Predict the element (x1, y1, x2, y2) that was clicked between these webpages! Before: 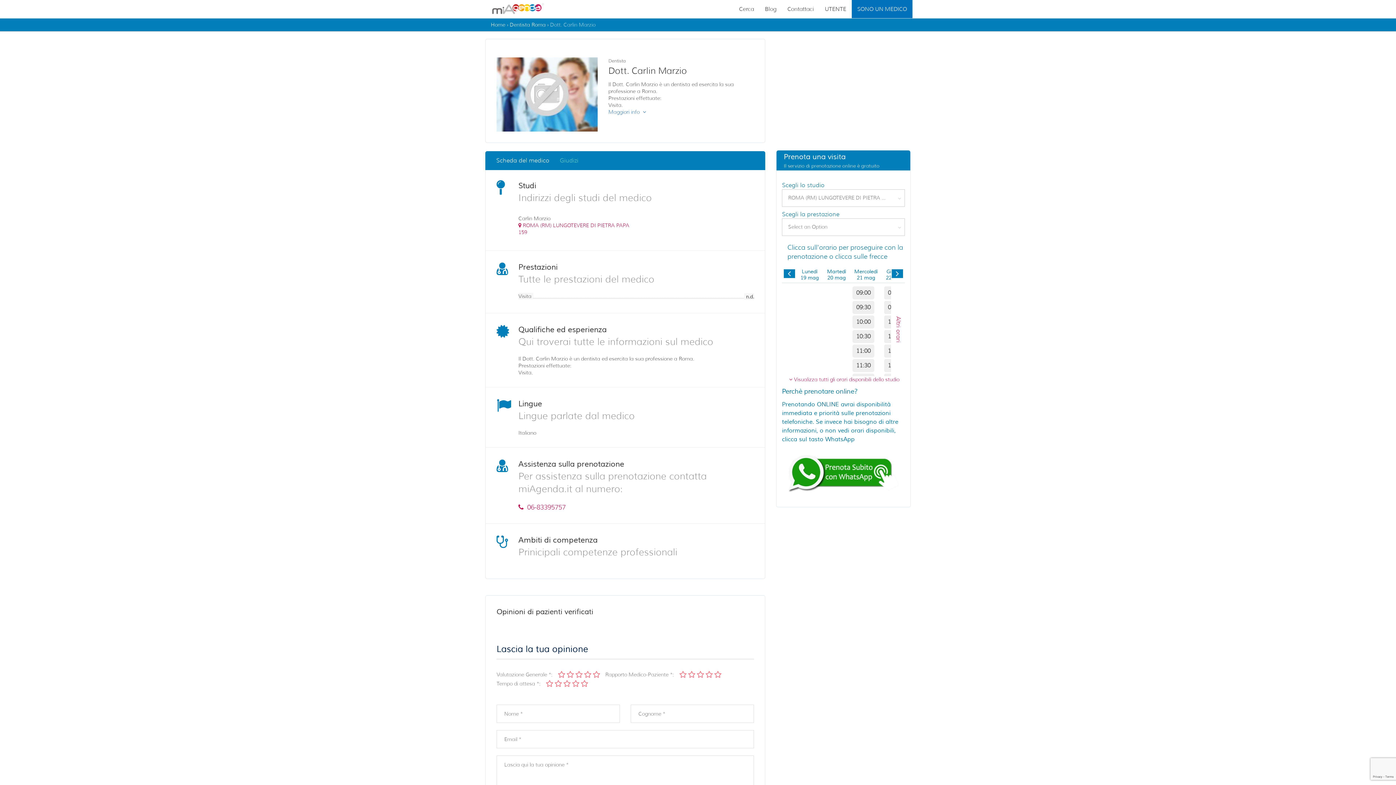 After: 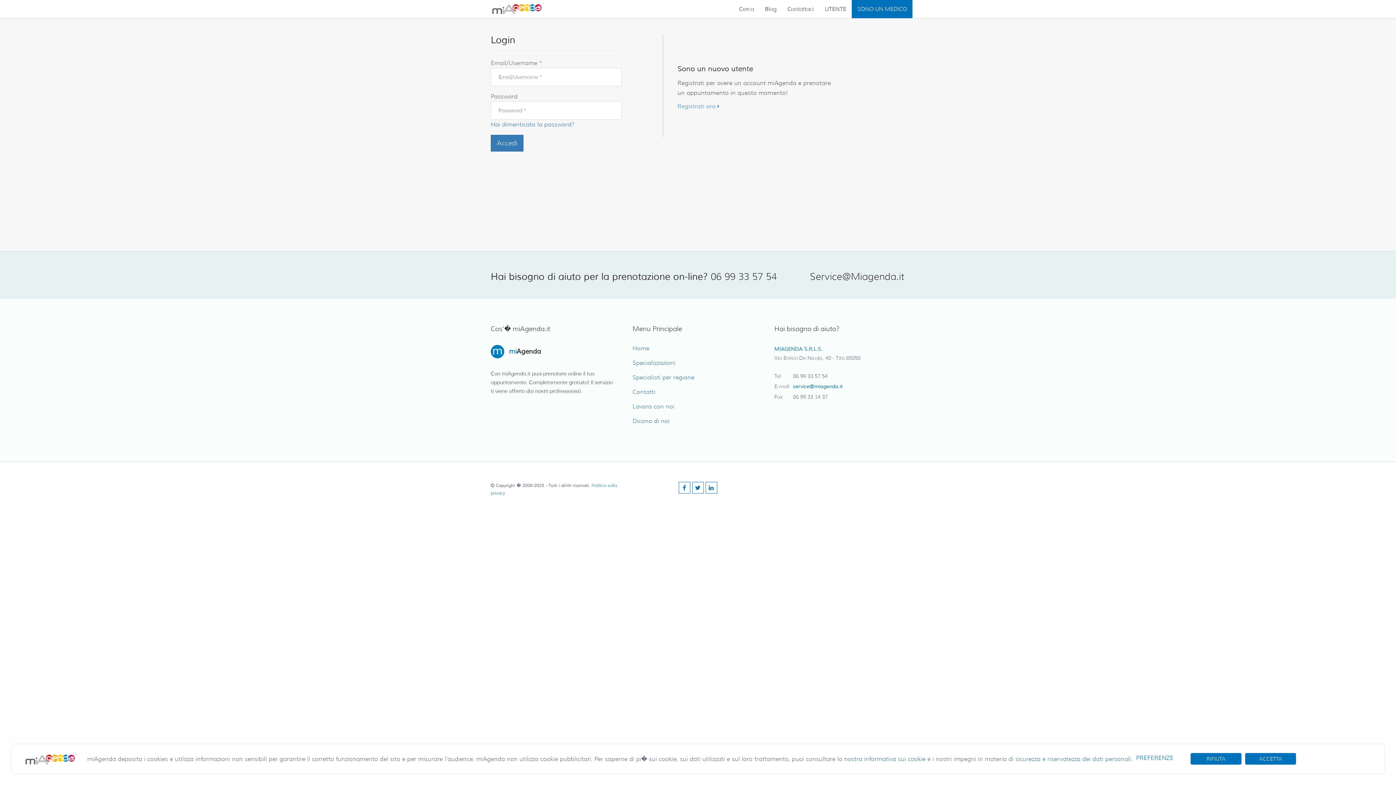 Action: bbox: (819, 0, 852, 18) label: UTENTE